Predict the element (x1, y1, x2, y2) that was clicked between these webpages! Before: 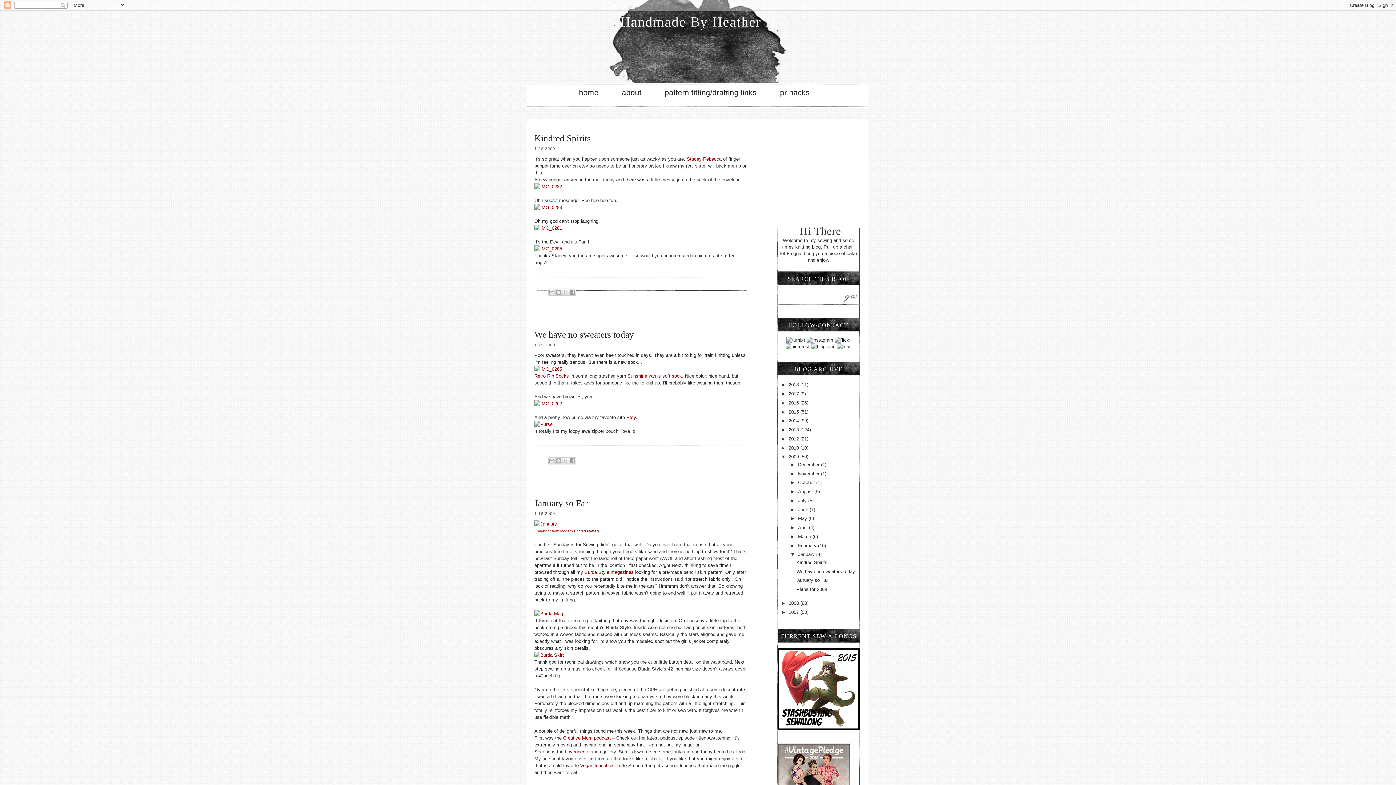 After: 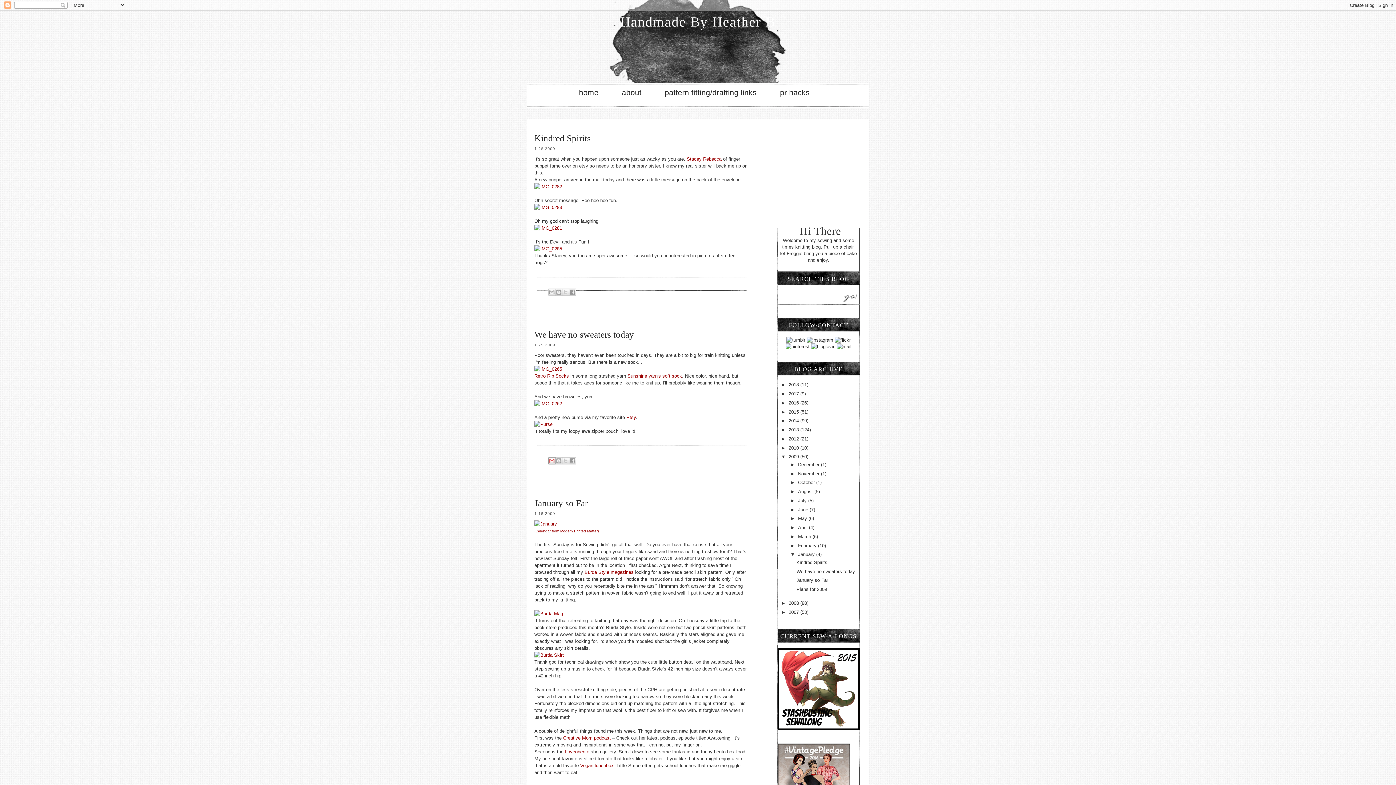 Action: label: EMAIL THIS bbox: (548, 457, 555, 464)